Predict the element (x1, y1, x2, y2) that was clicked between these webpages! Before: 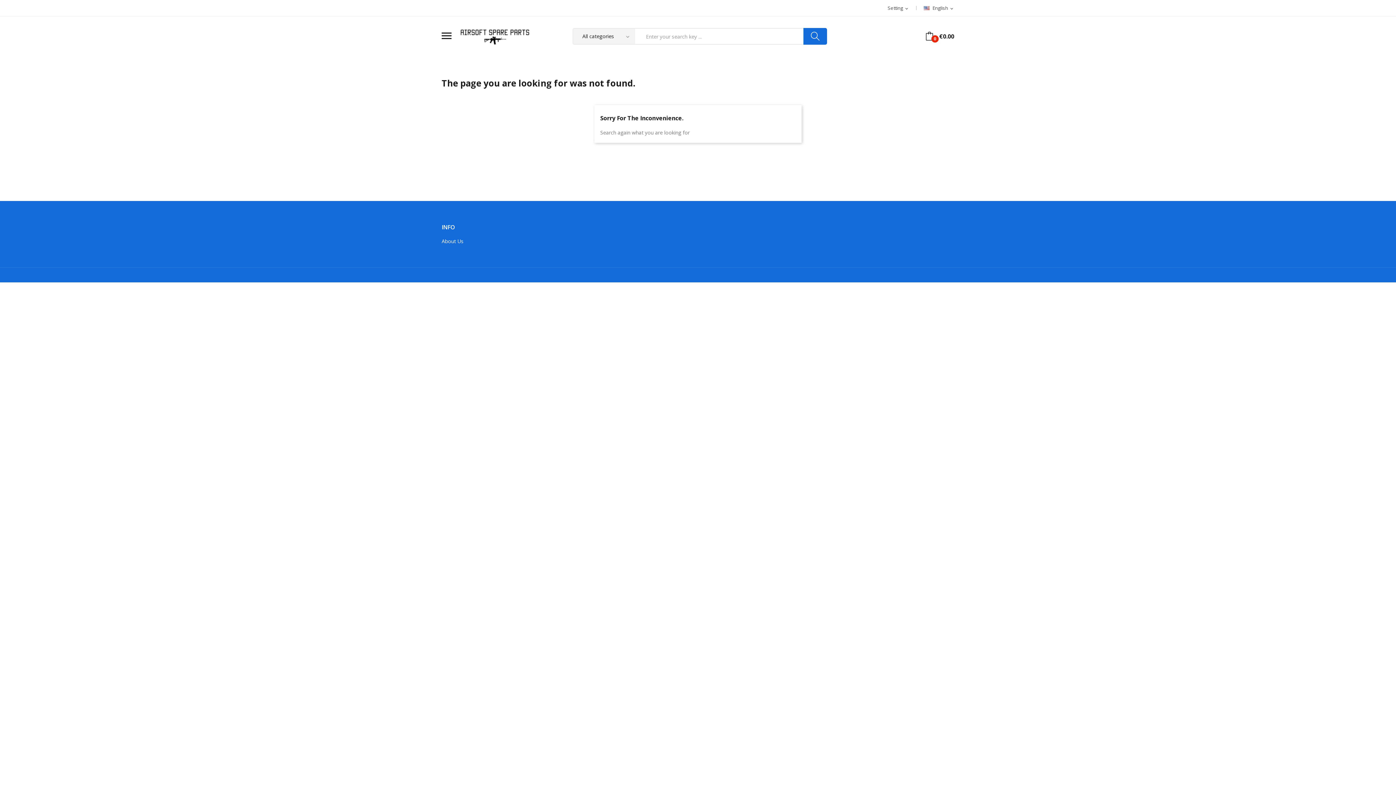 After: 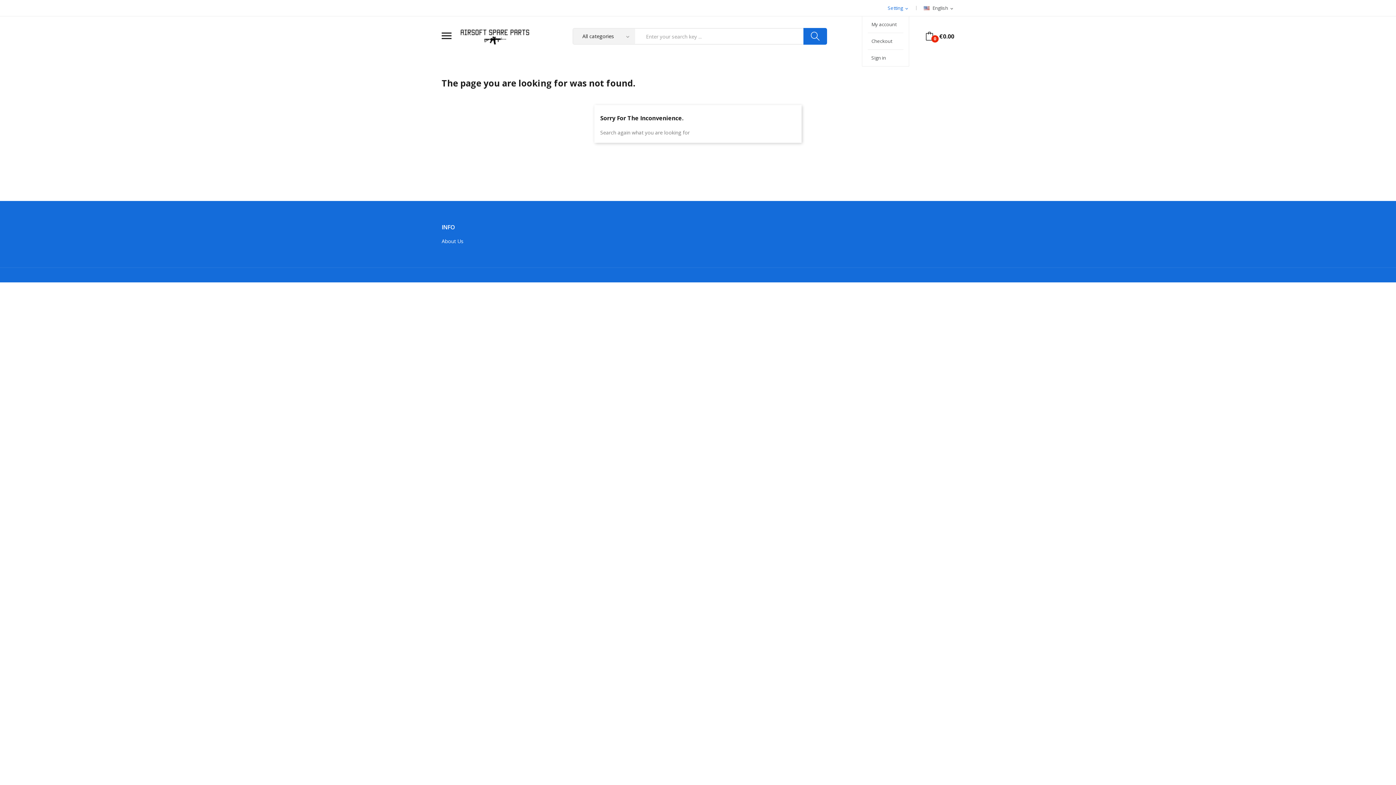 Action: bbox: (888, 5, 909, 11) label: Setting expand_more